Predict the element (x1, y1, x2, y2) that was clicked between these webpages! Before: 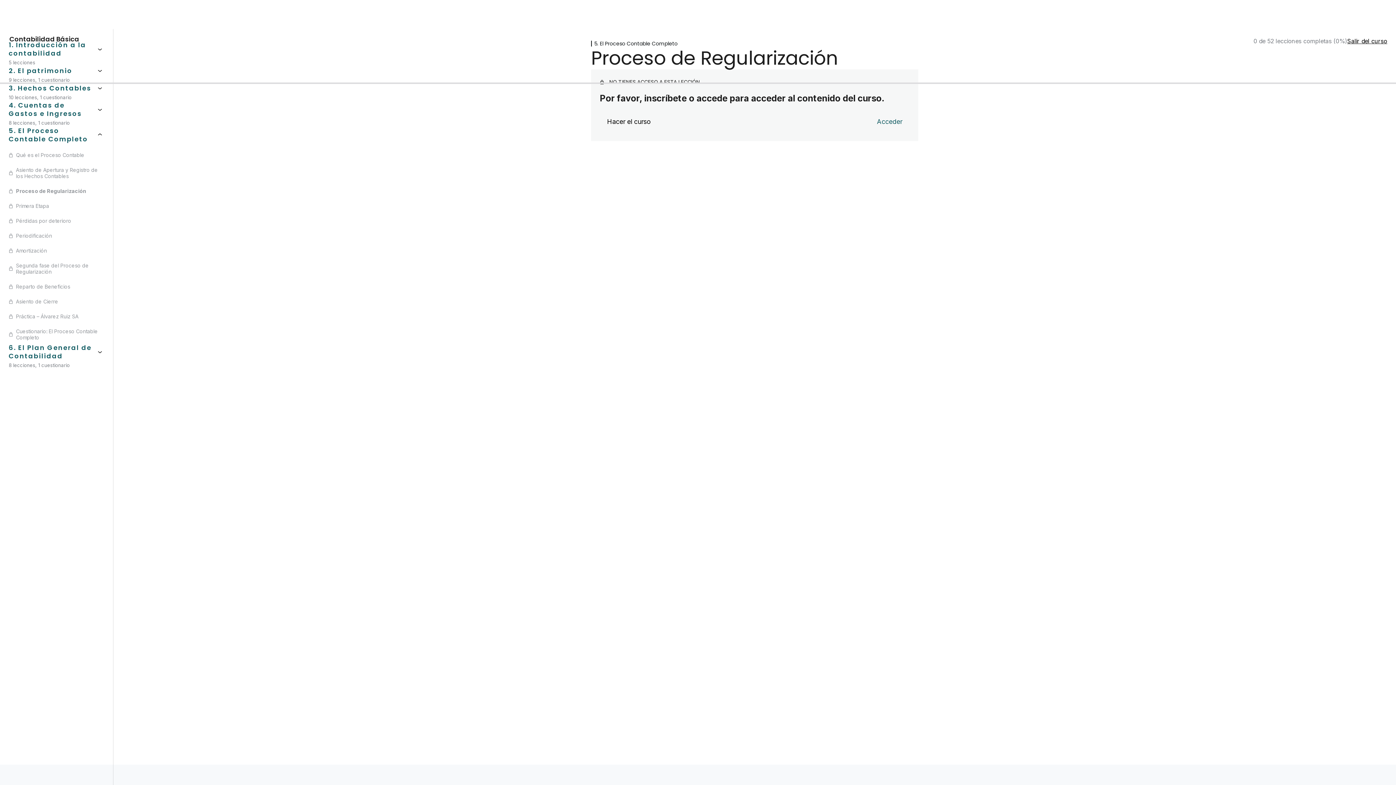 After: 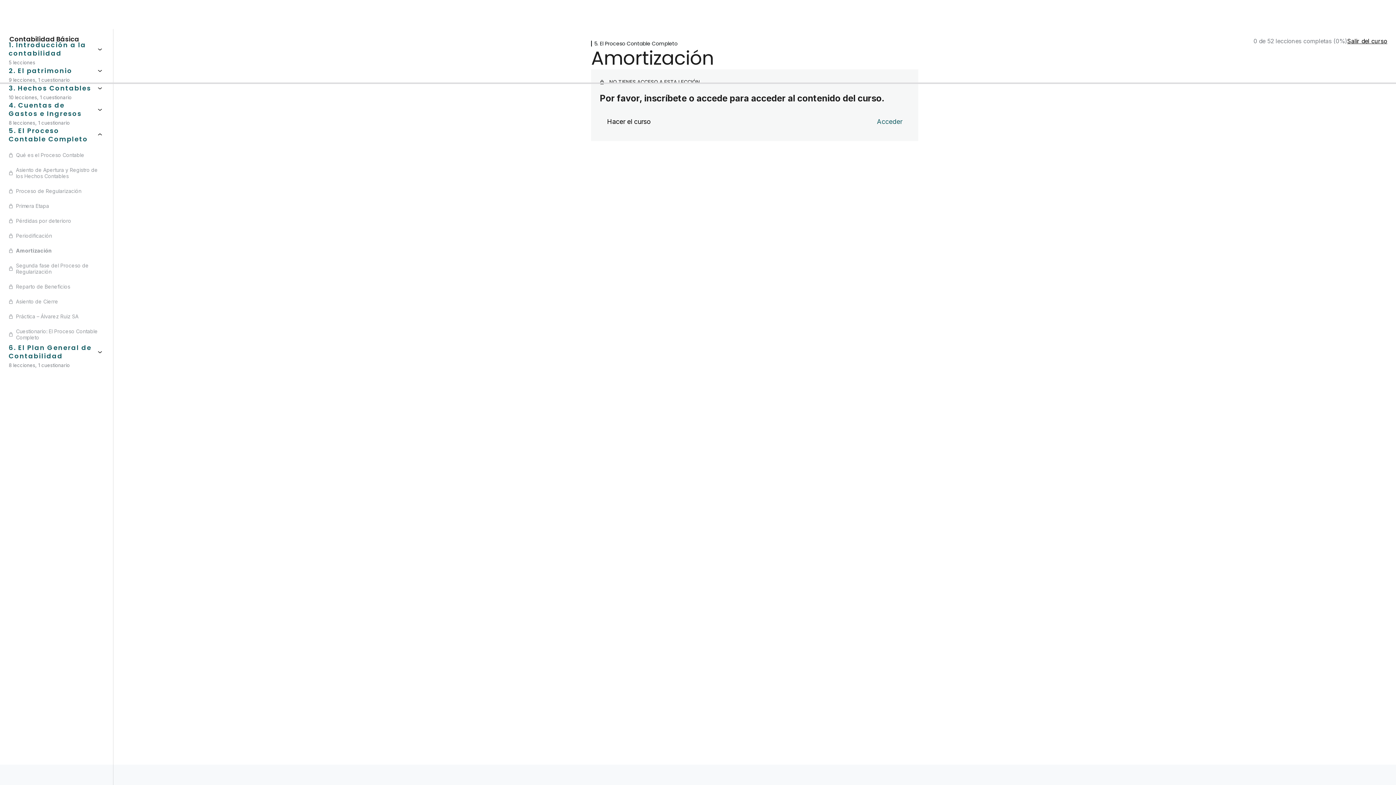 Action: label: Amortización bbox: (8, 247, 104, 253)